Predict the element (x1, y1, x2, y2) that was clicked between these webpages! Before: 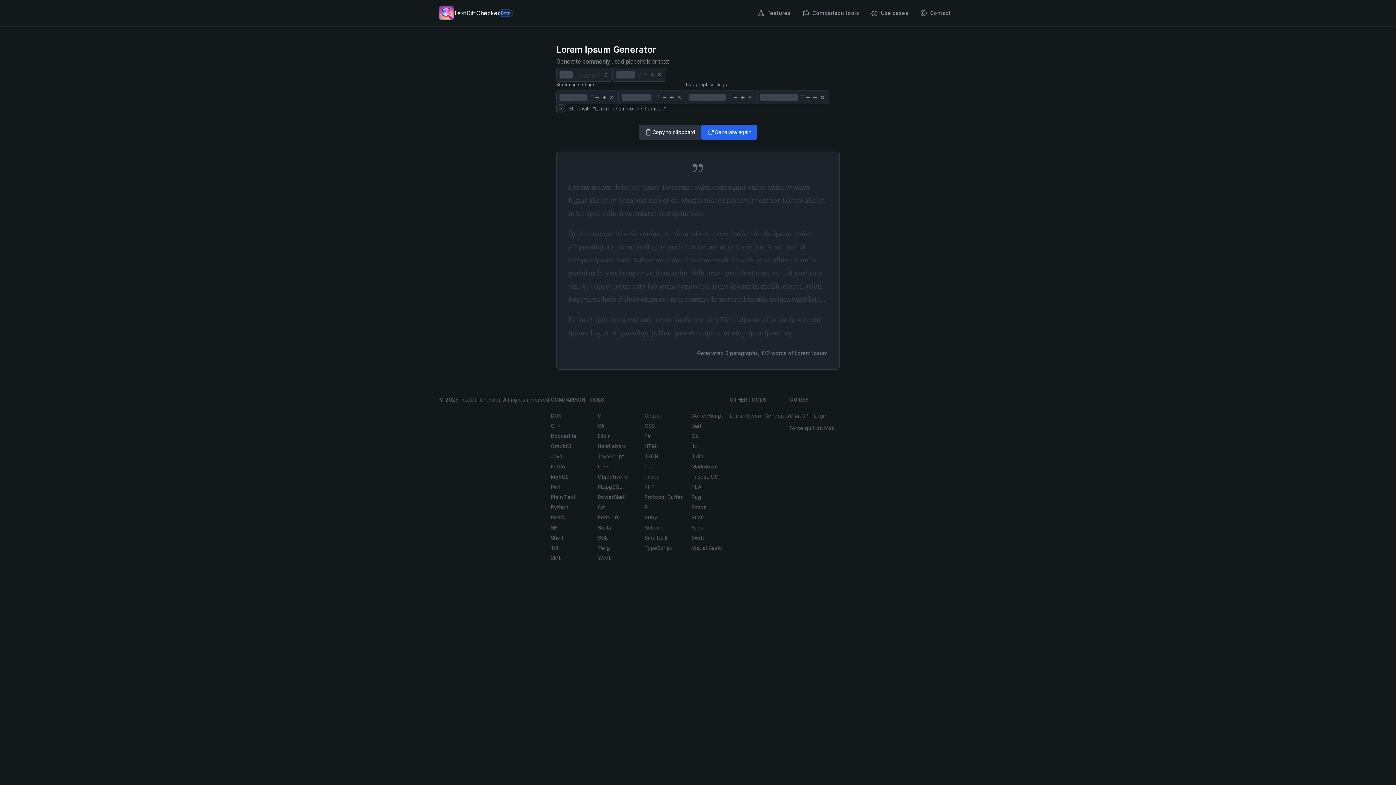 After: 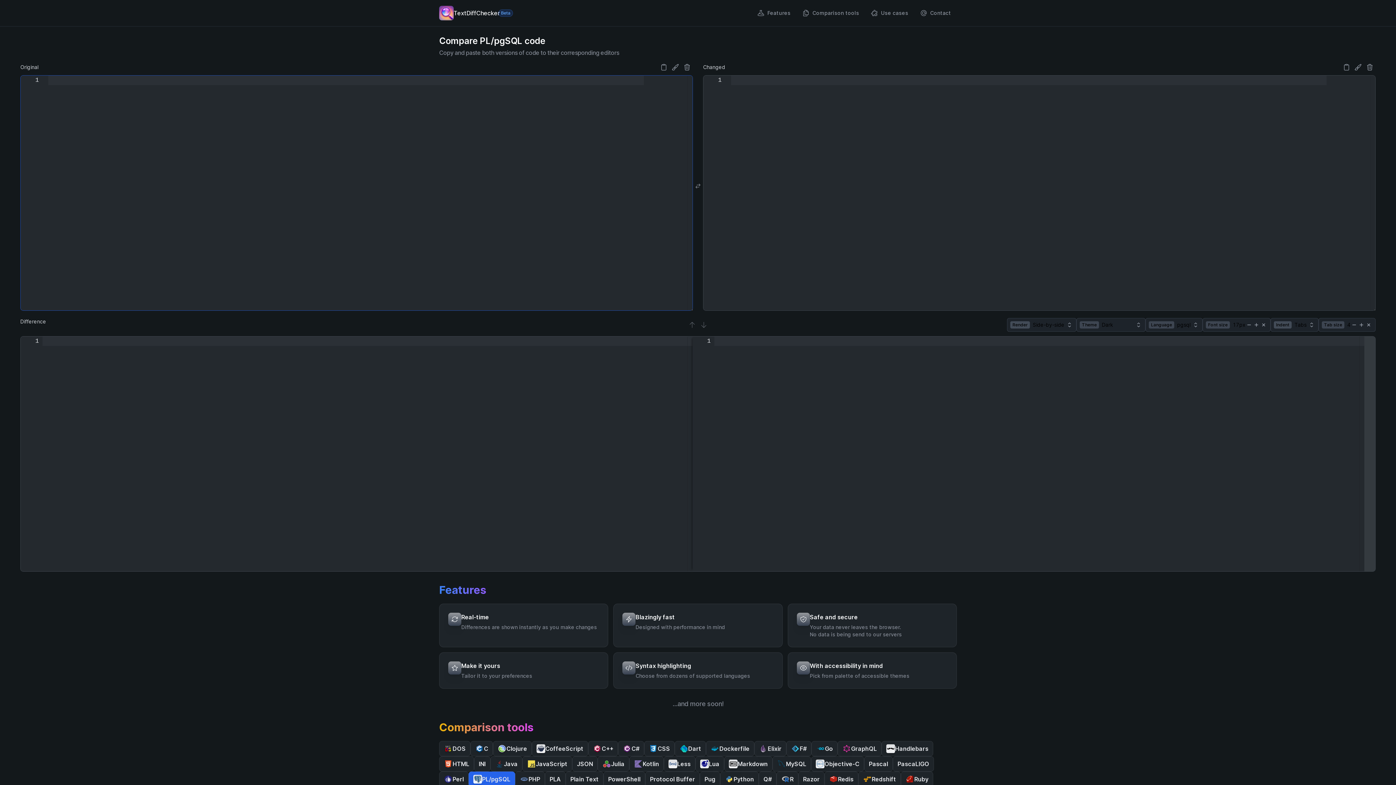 Action: label: PL/pgSQL bbox: (597, 482, 636, 492)